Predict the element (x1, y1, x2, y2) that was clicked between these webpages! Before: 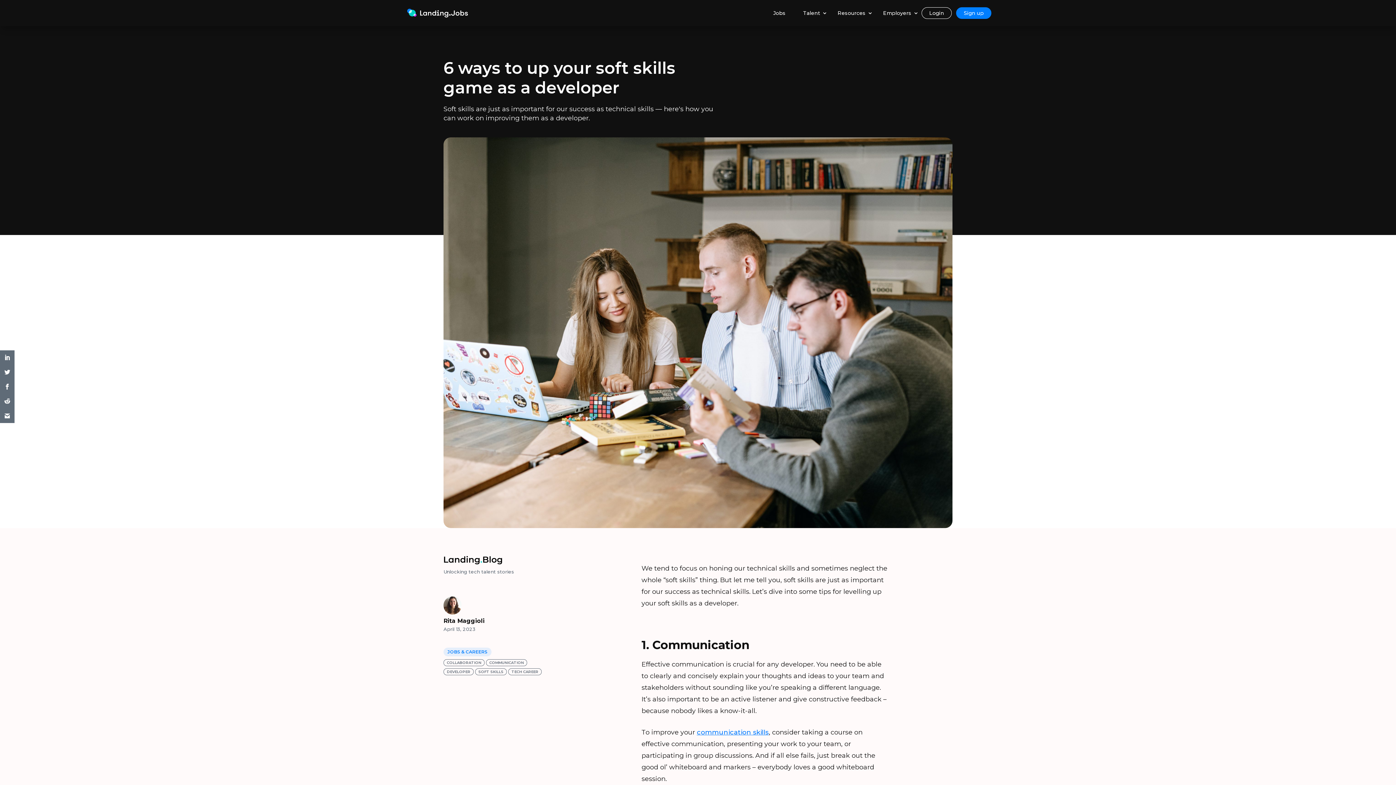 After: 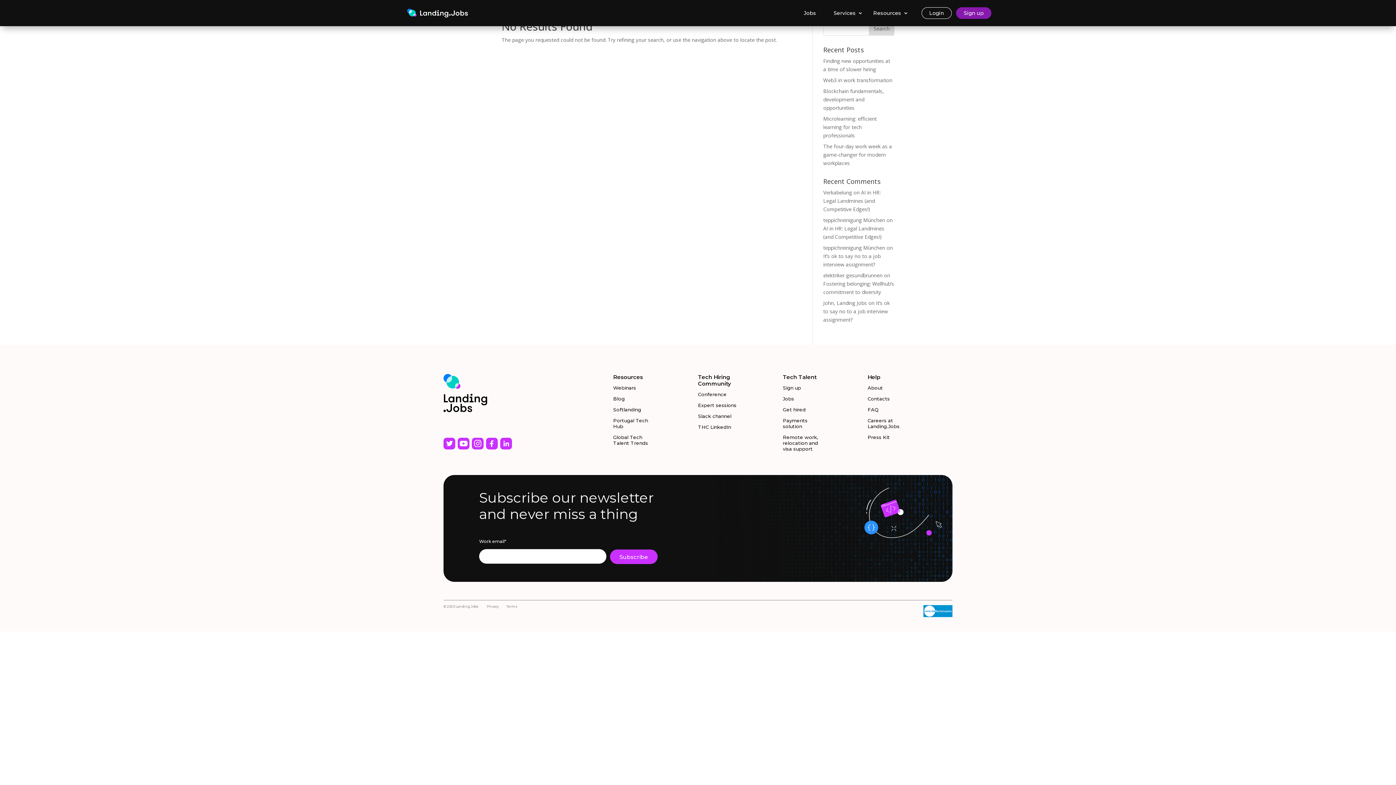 Action: label: Sign up bbox: (956, 7, 991, 18)